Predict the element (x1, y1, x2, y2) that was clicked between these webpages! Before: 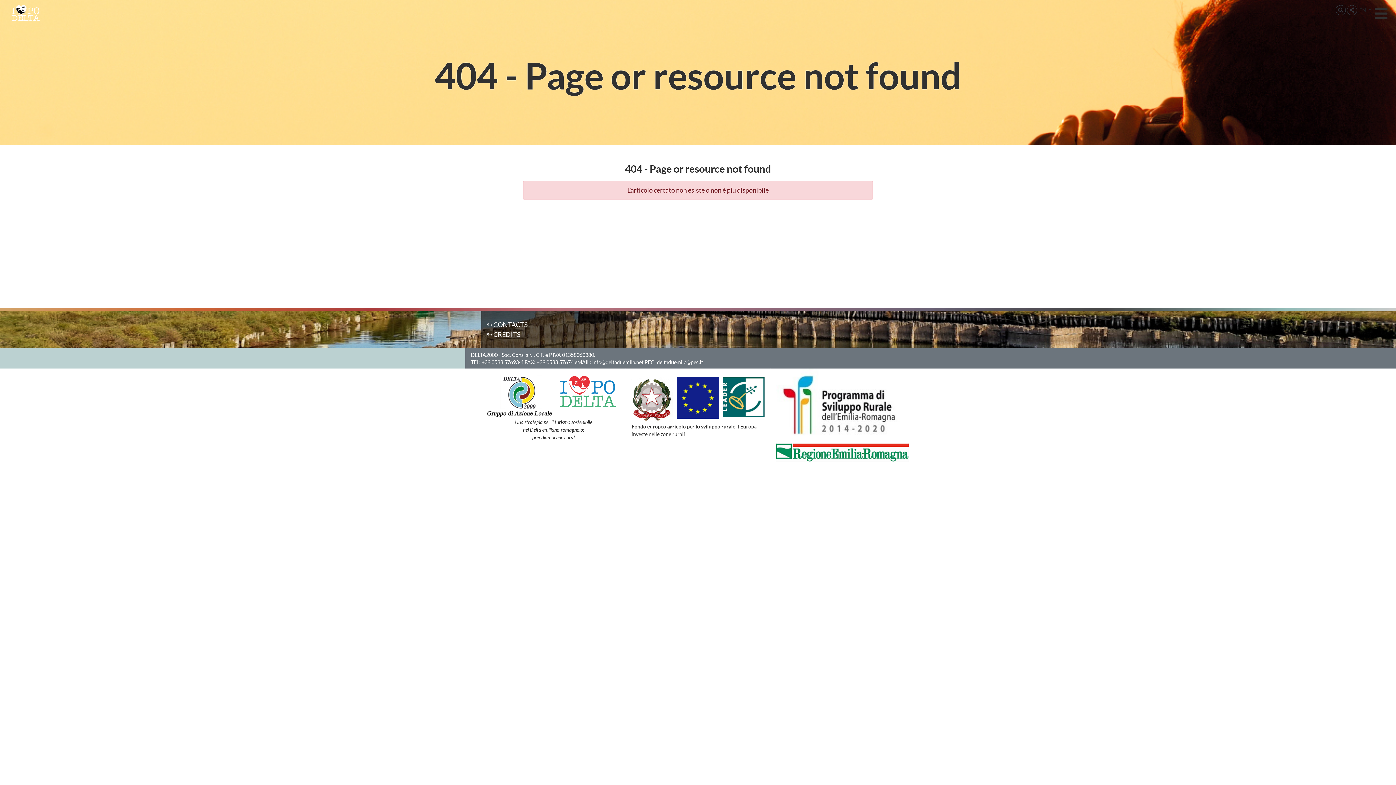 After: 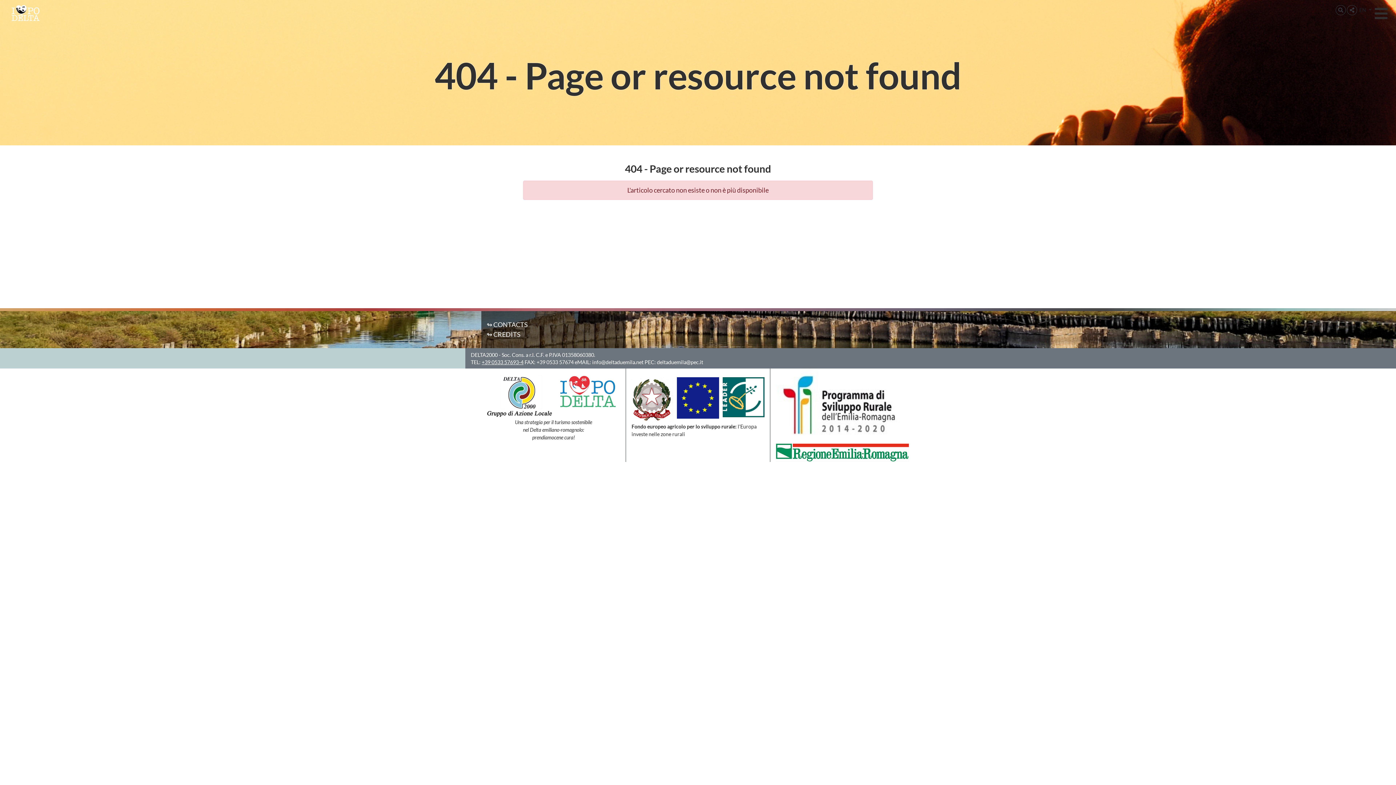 Action: label: +39 0533 57693-4 bbox: (481, 359, 523, 365)